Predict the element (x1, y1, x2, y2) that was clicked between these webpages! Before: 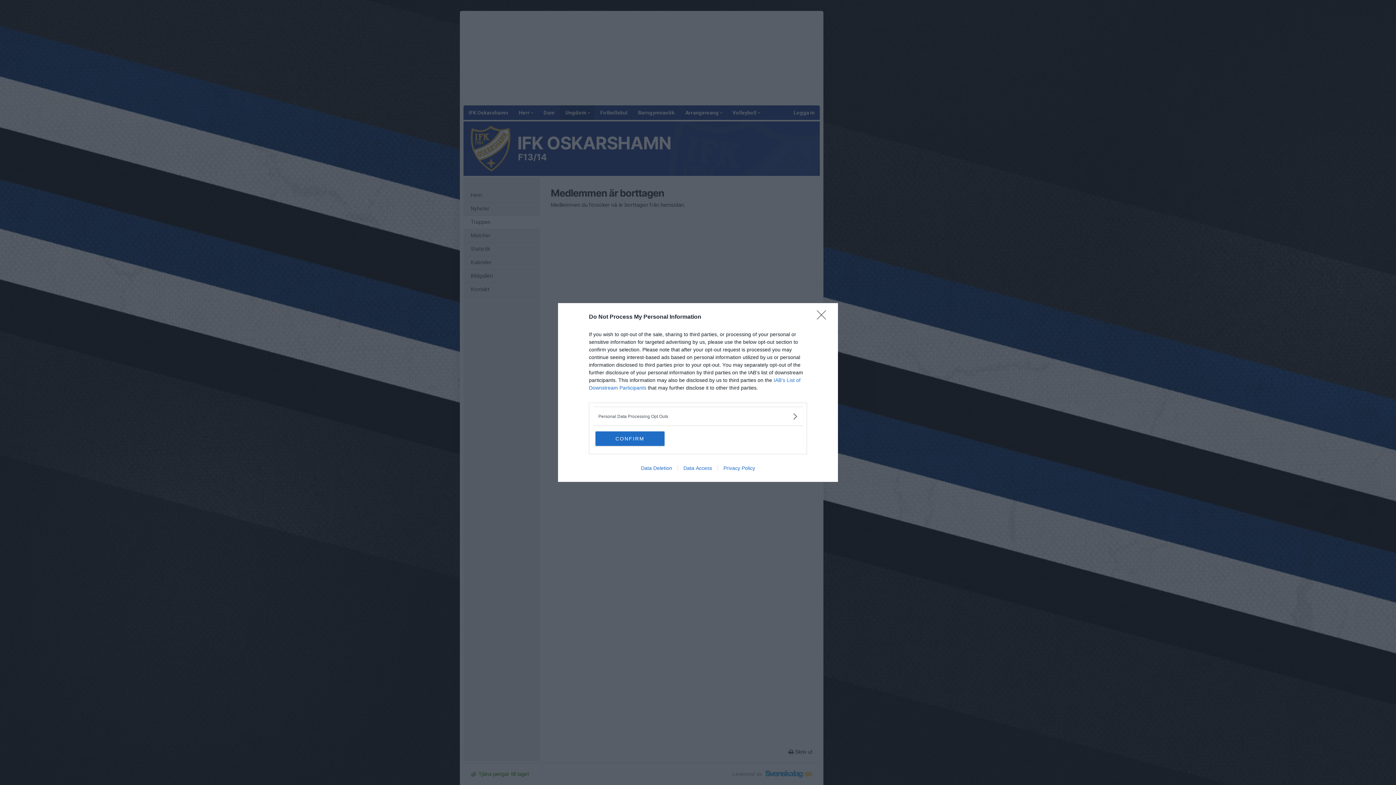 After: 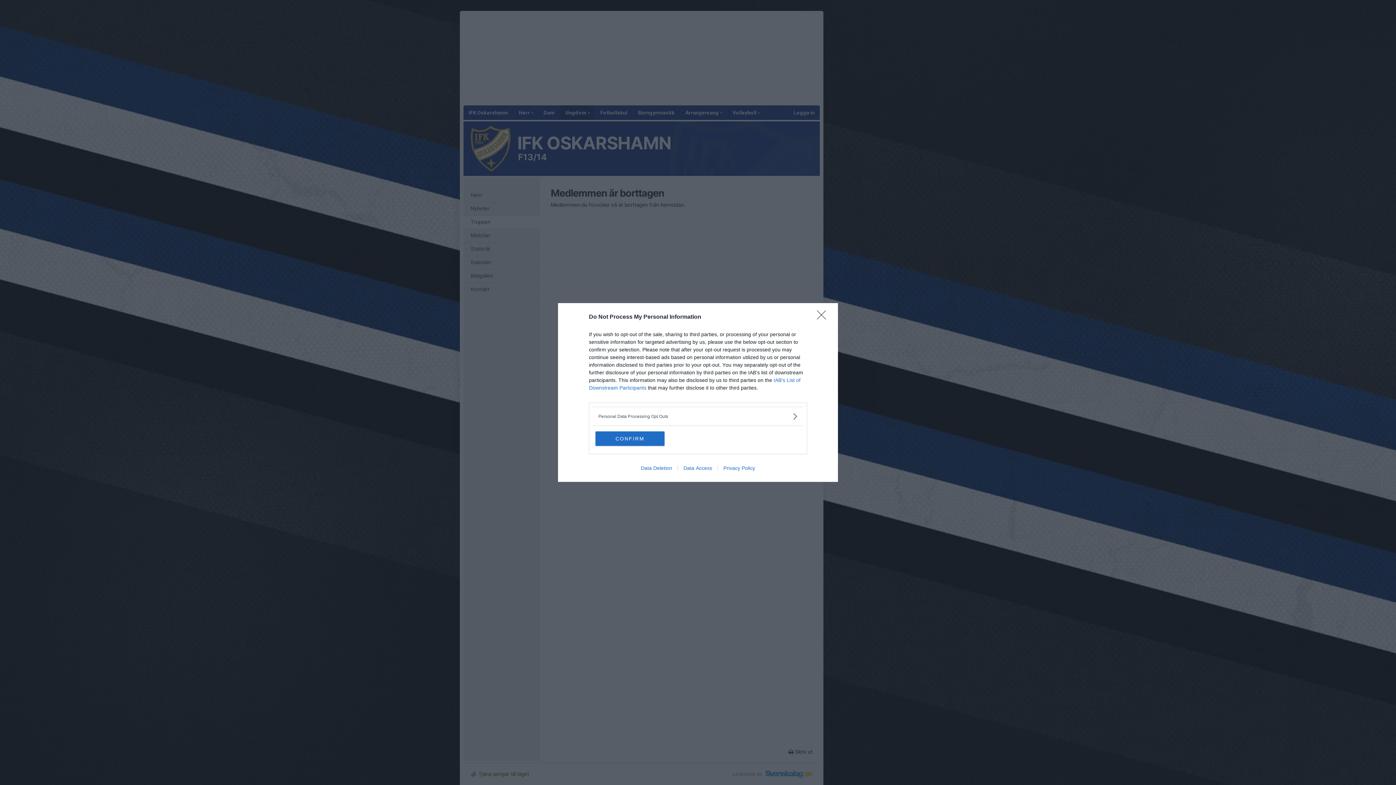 Action: bbox: (677, 465, 717, 471) label: Data Access